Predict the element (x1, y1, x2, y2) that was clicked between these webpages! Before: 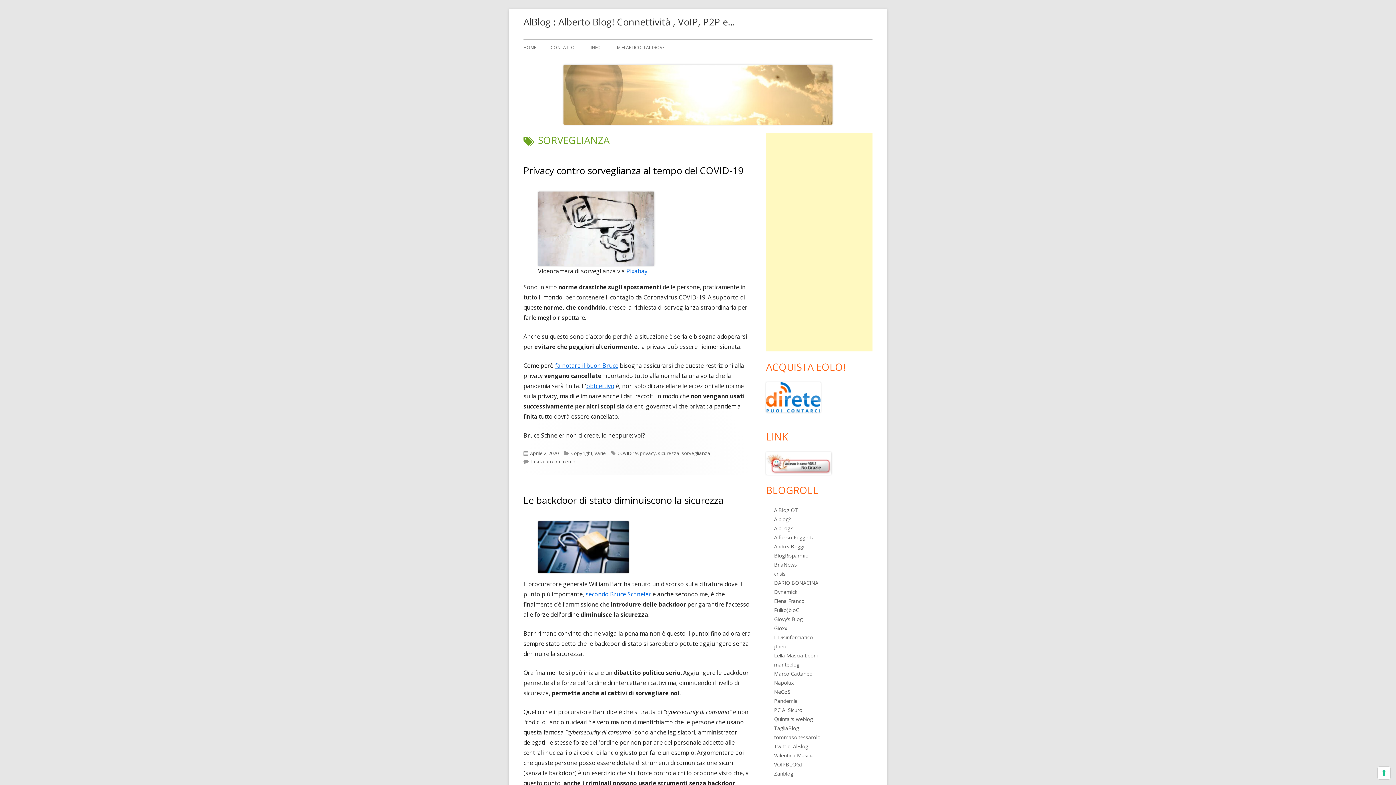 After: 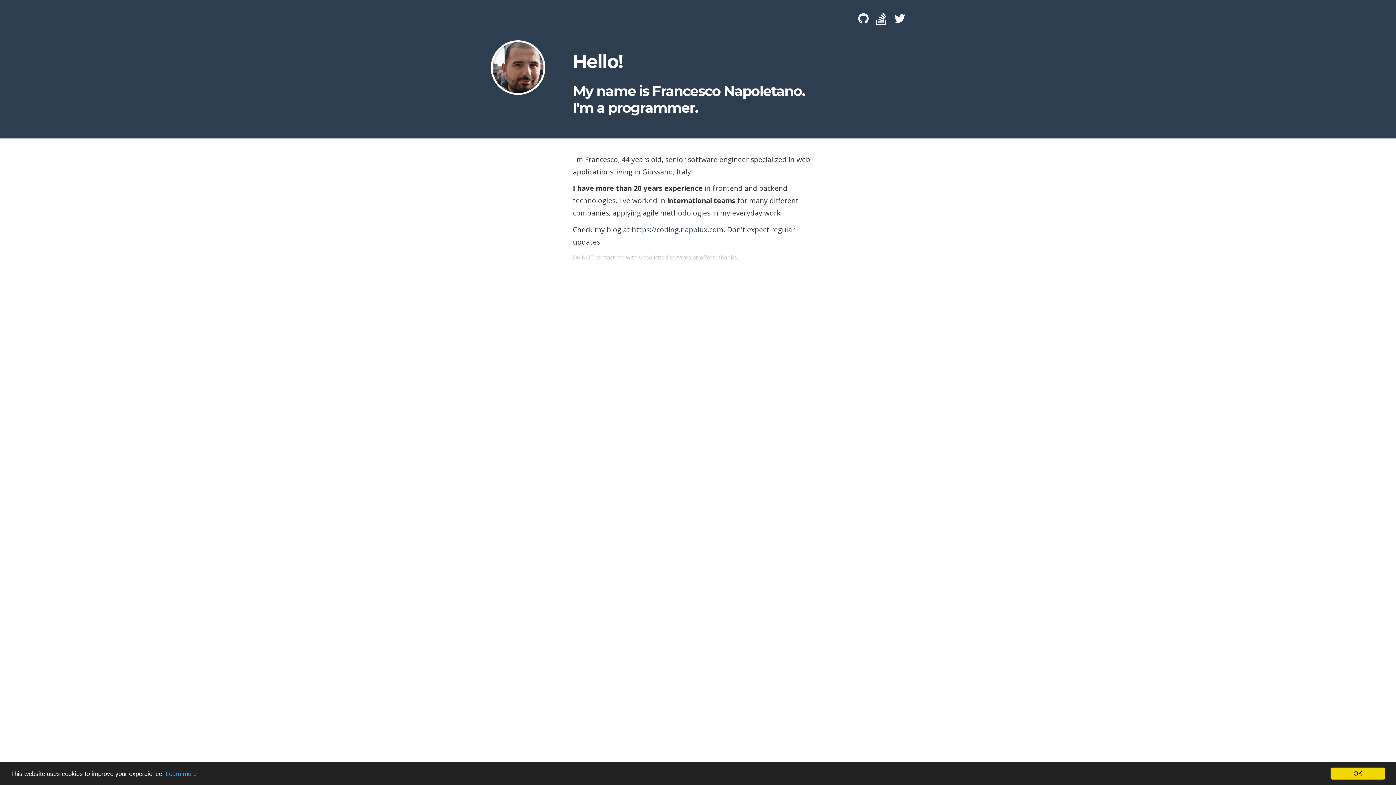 Action: bbox: (774, 679, 793, 686) label: Napolux